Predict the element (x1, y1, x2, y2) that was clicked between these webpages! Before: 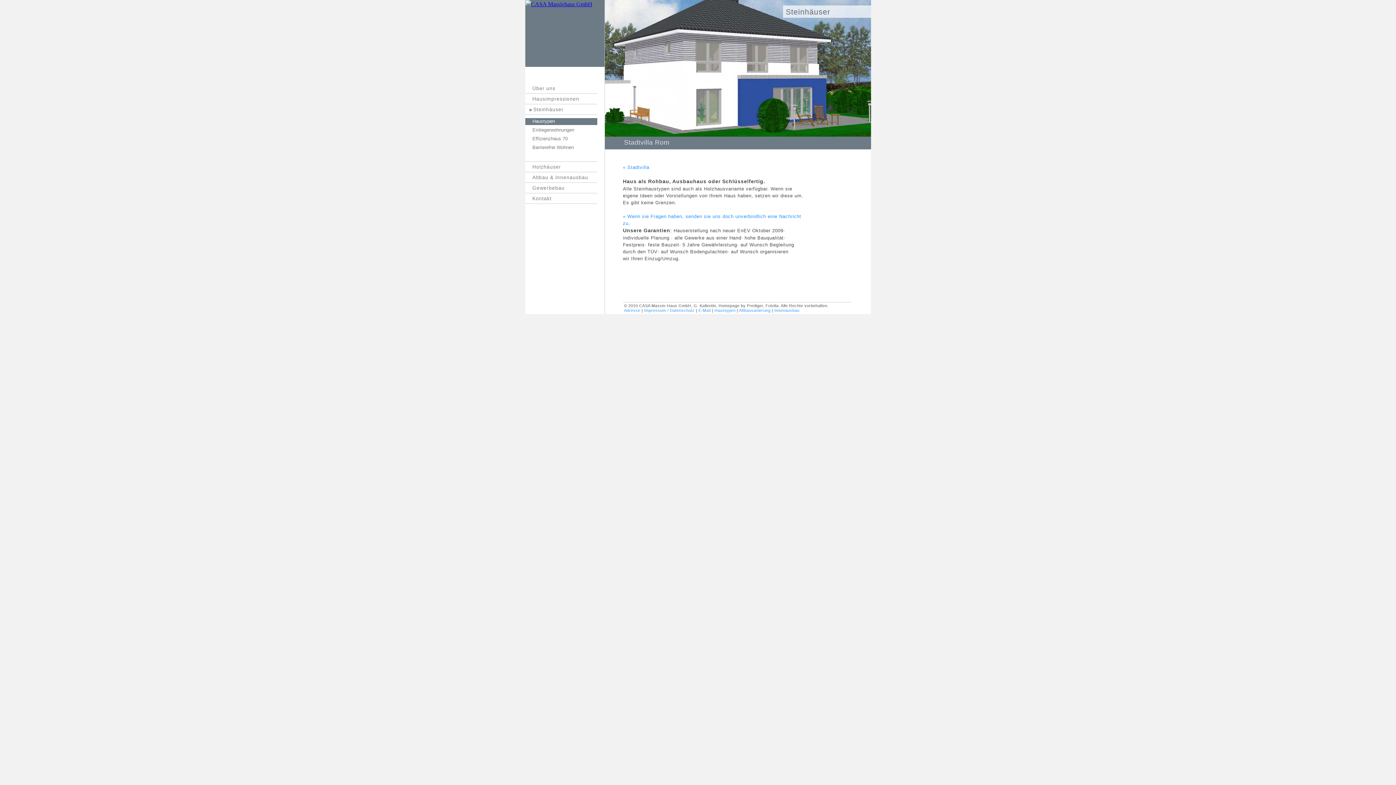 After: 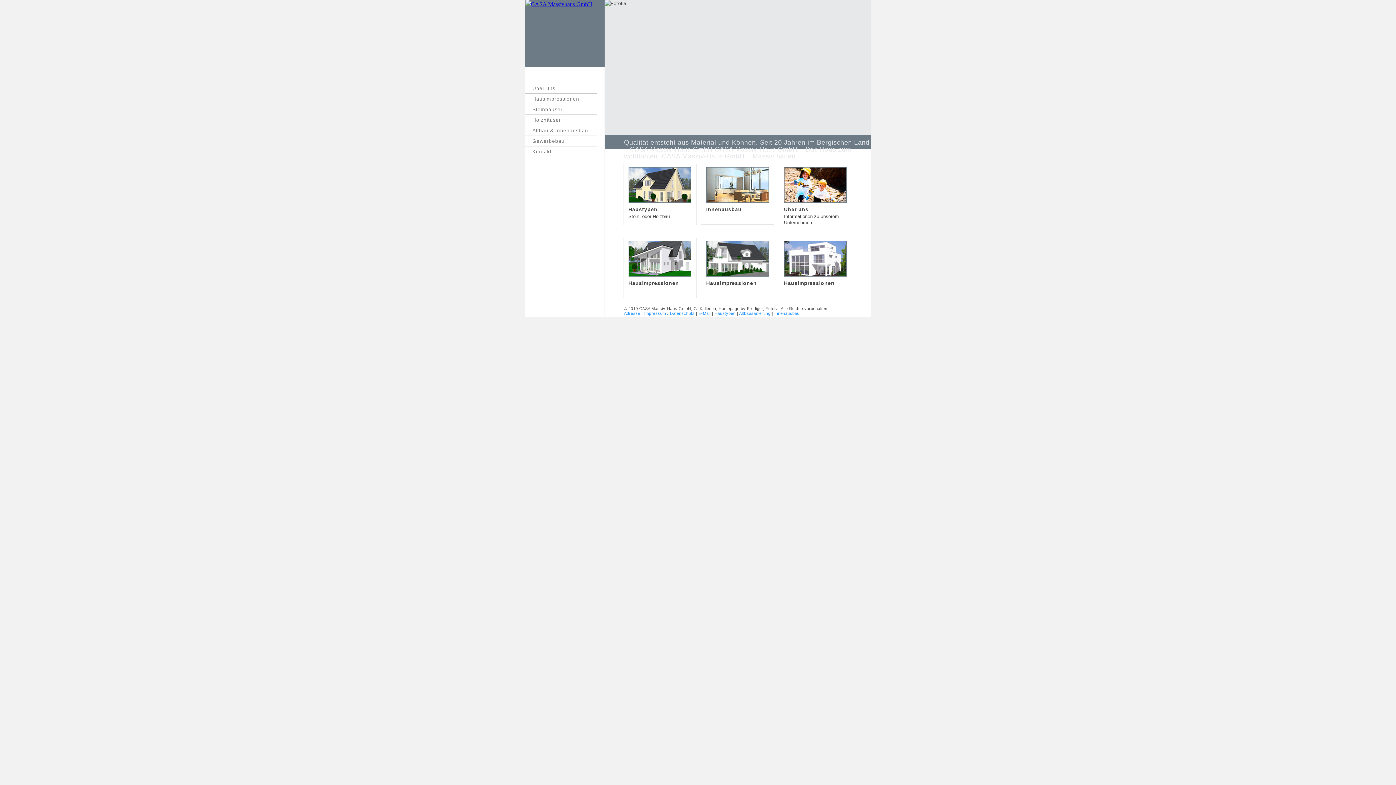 Action: bbox: (525, 1, 592, 7)